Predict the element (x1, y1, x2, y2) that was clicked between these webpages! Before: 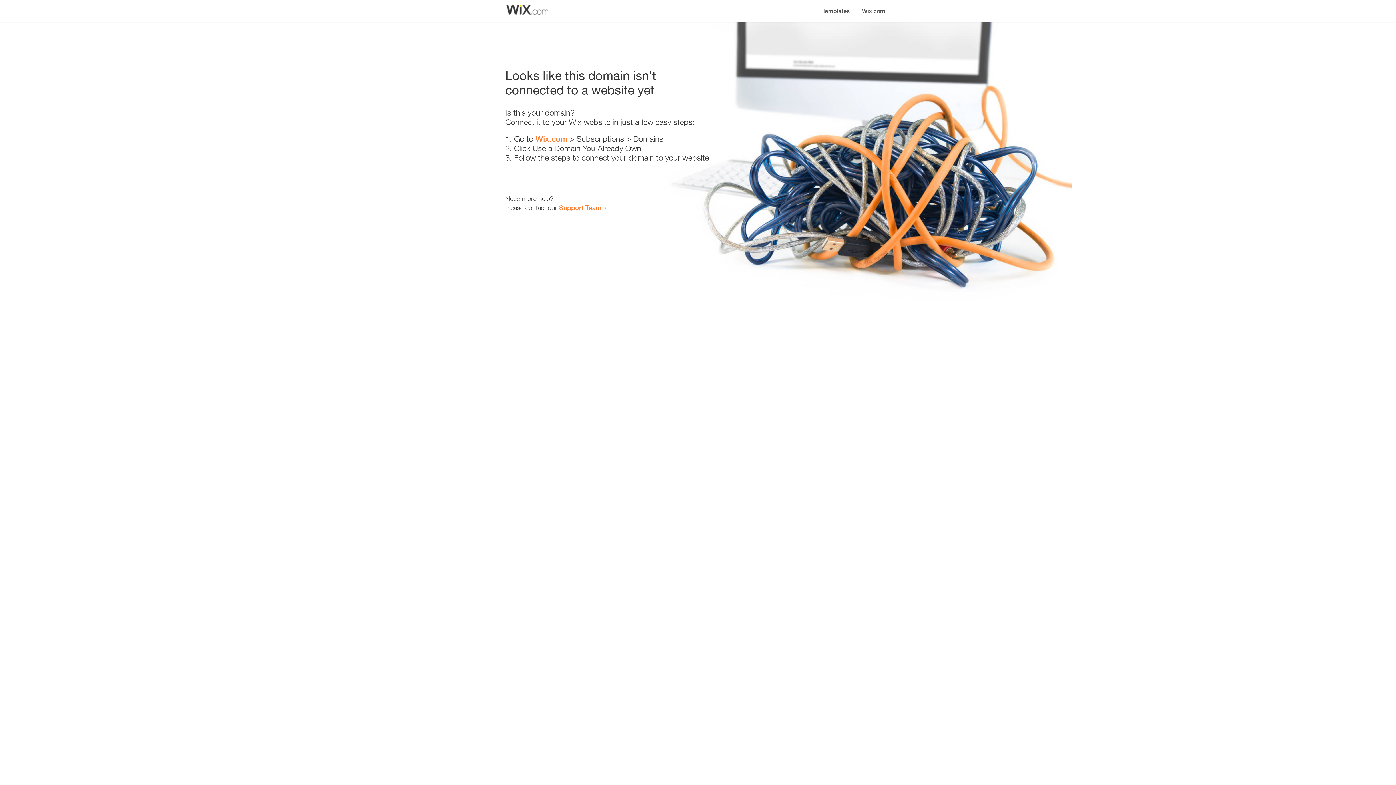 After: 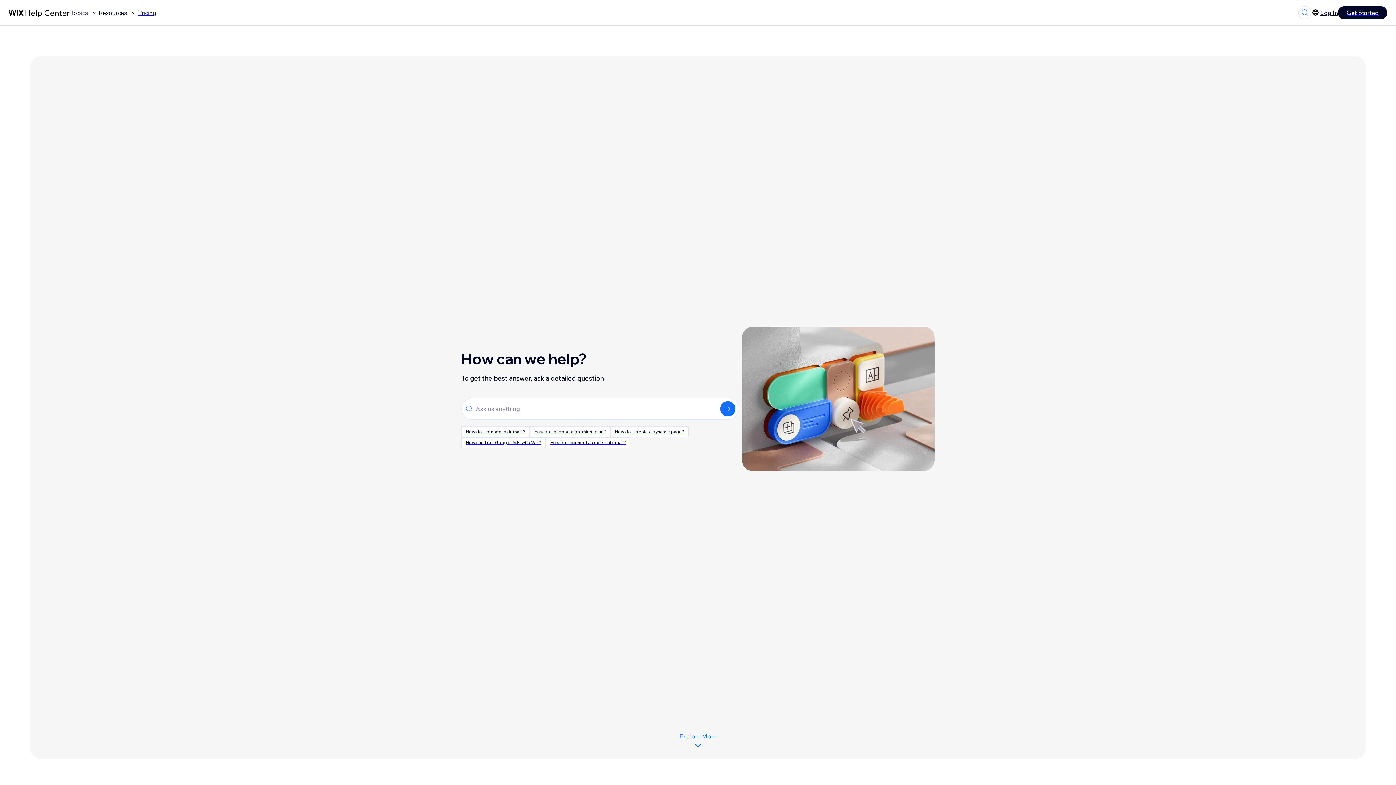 Action: bbox: (559, 203, 601, 211) label: Support Team